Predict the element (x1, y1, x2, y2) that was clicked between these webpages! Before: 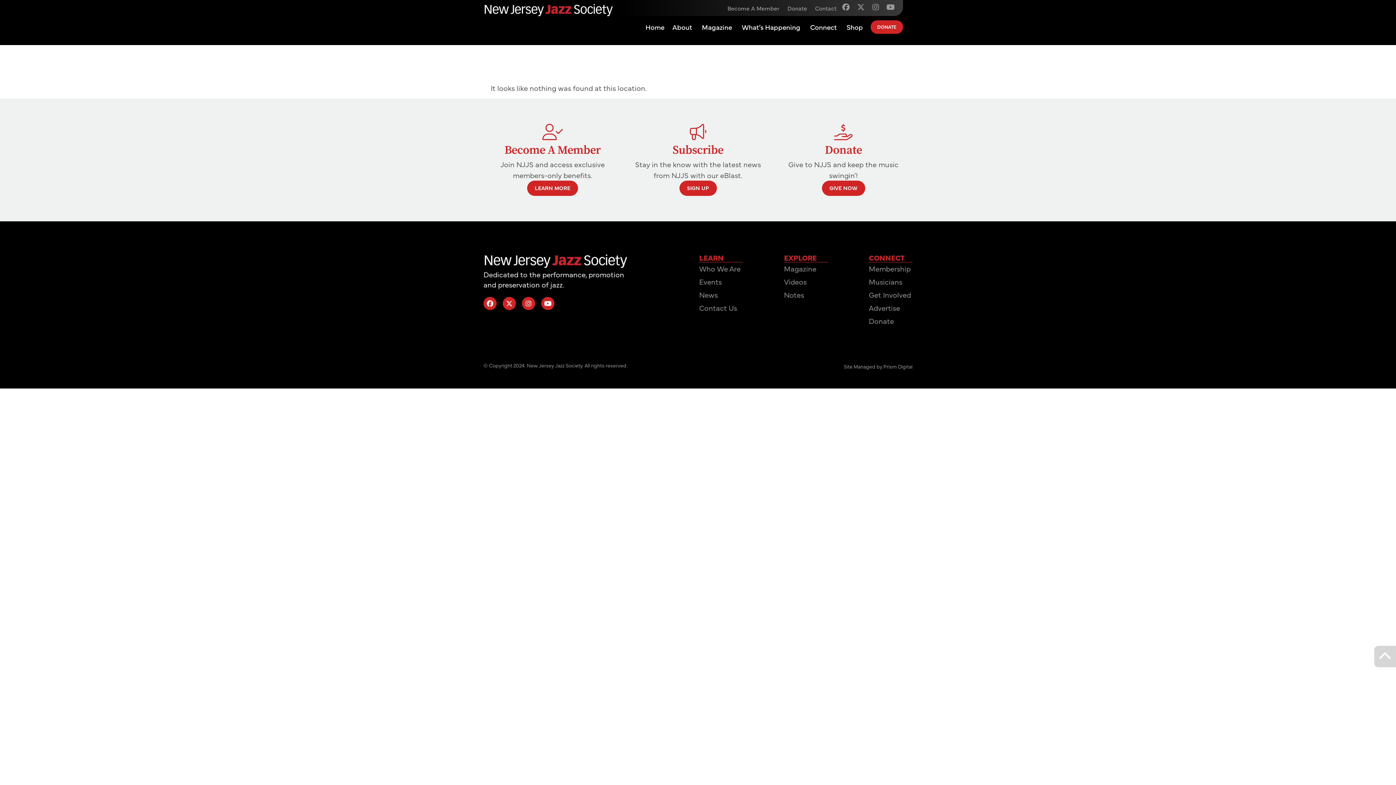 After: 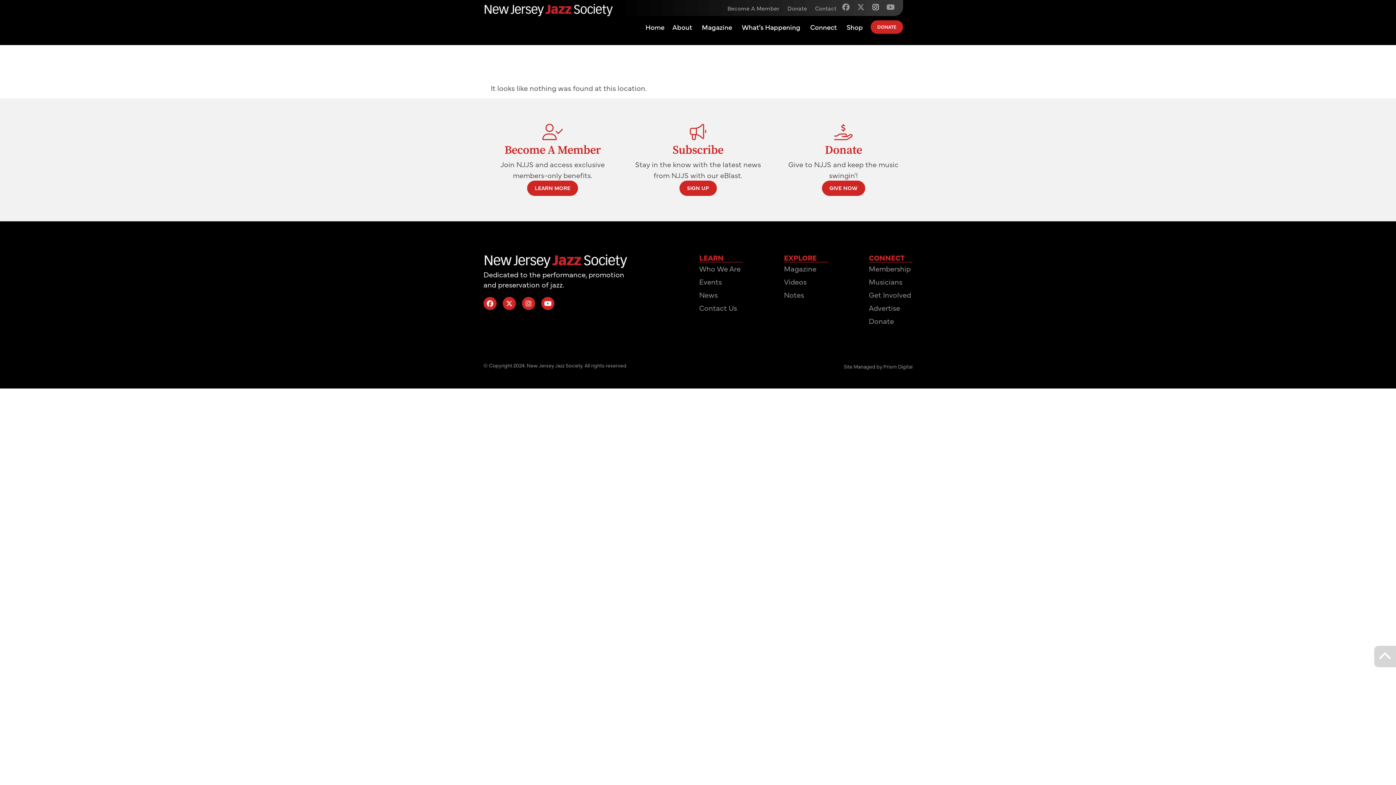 Action: label: Instagram bbox: (872, 3, 879, 10)